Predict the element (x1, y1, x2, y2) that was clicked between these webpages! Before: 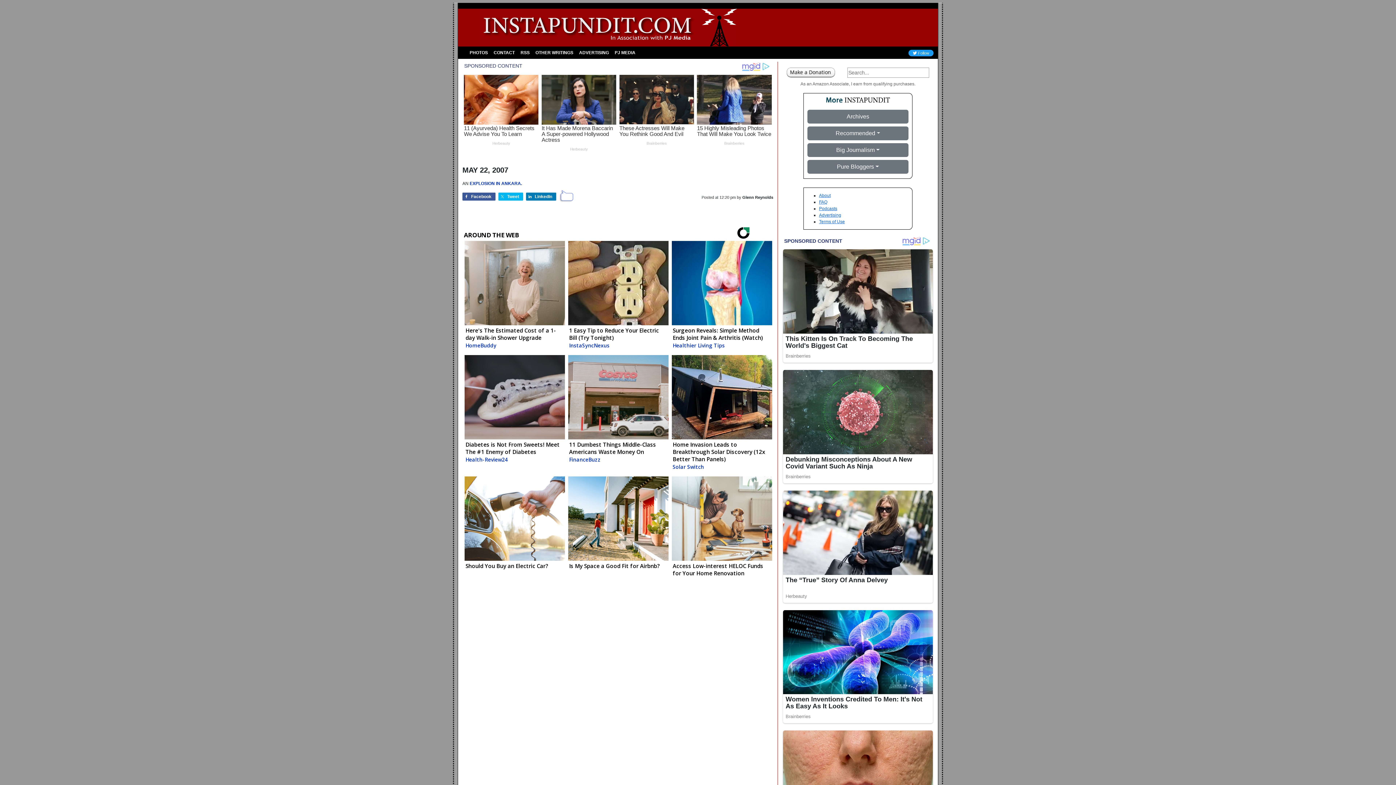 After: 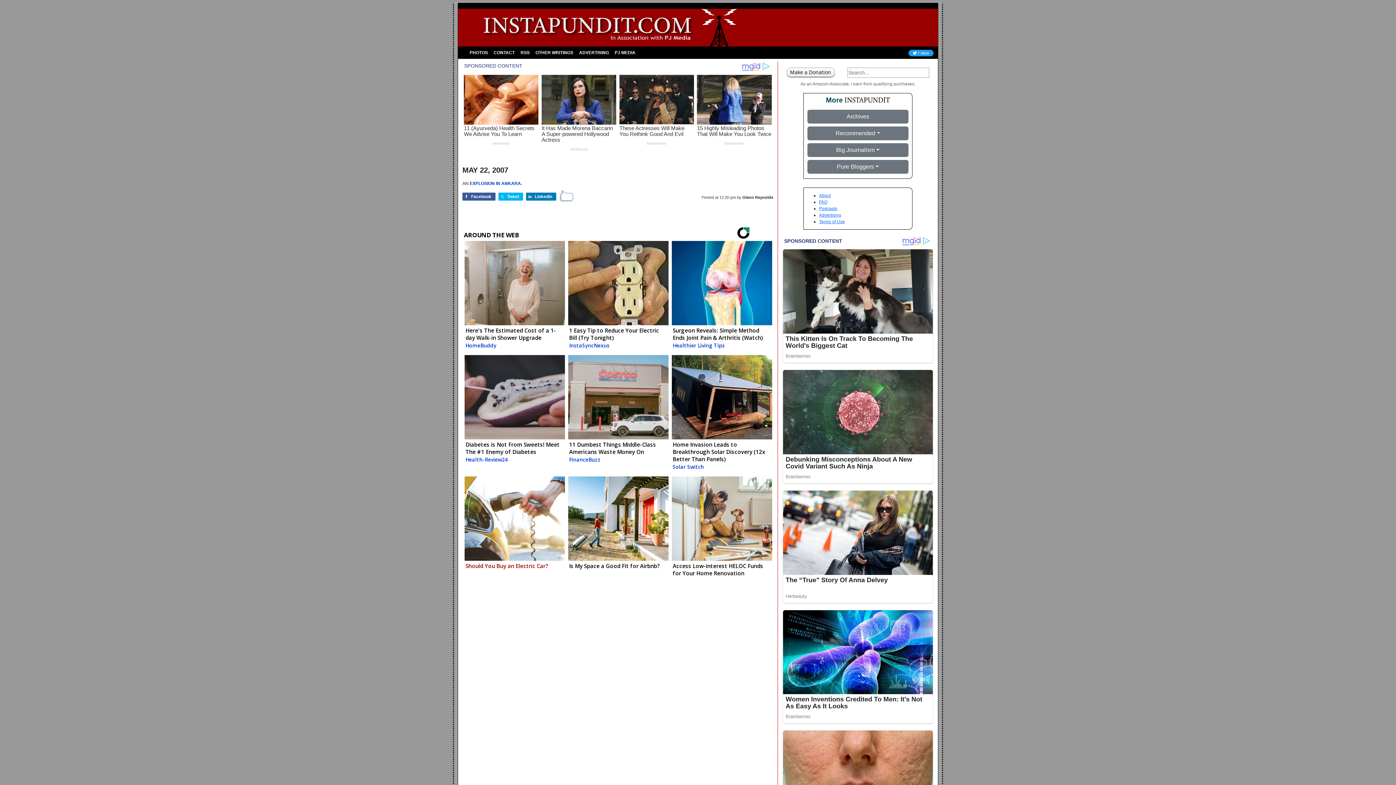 Action: bbox: (463, 476, 565, 575) label: Should You Buy an Electric Car?